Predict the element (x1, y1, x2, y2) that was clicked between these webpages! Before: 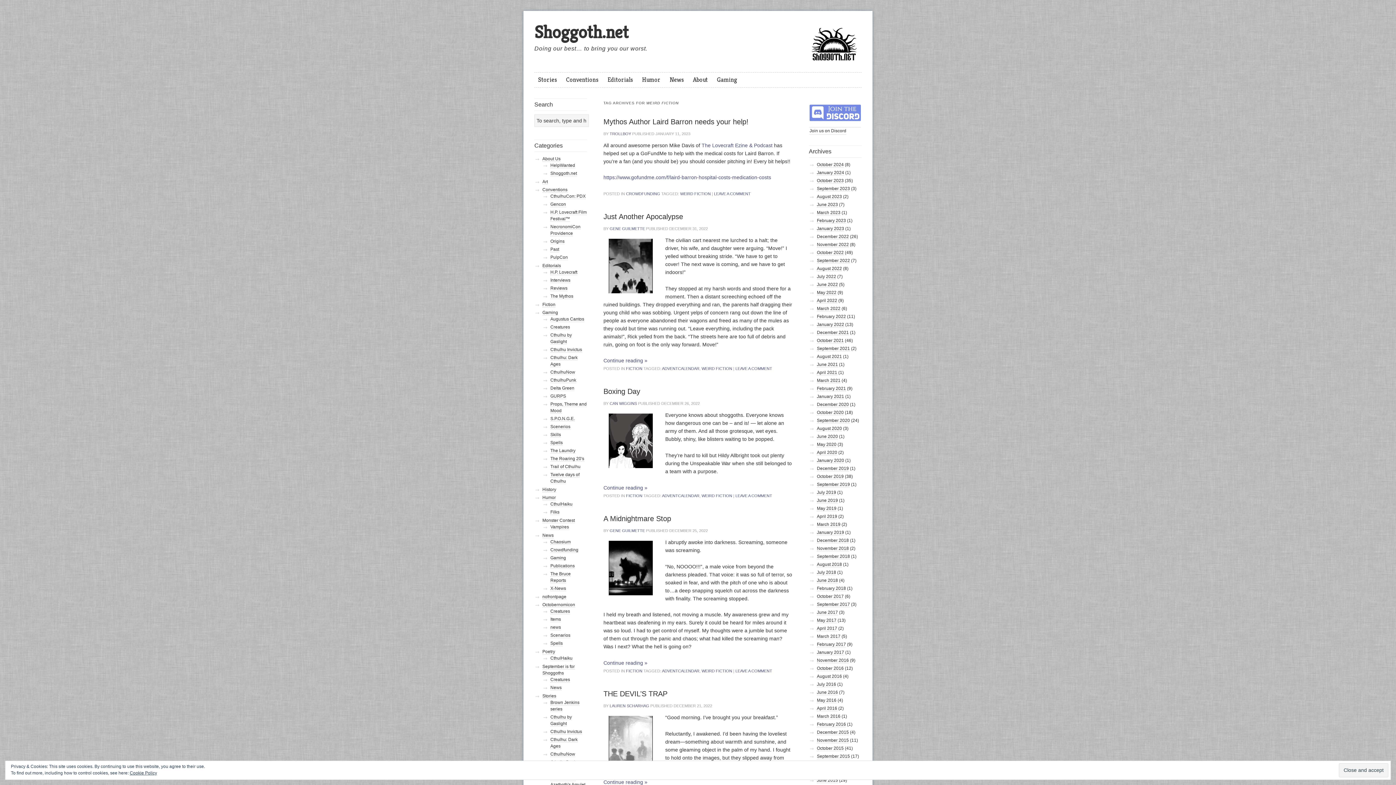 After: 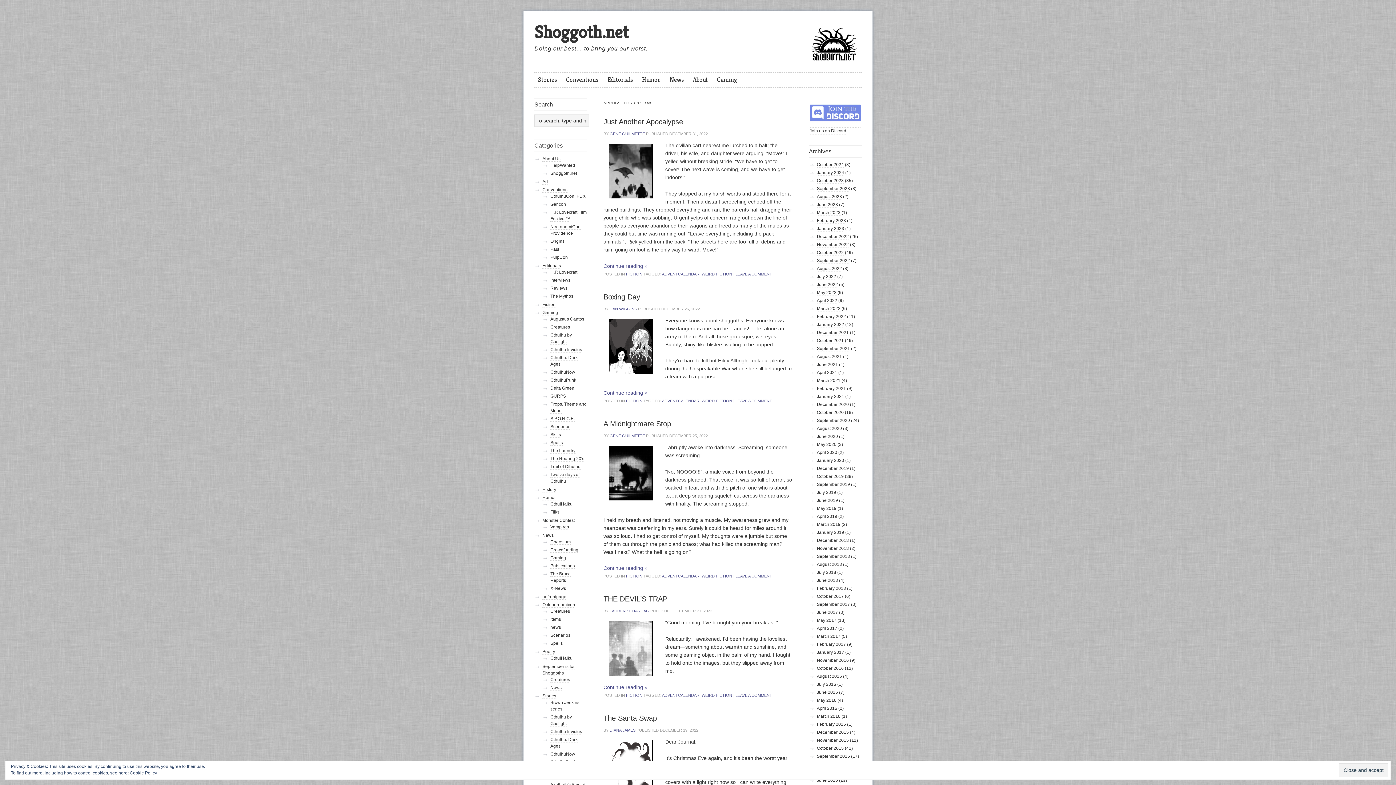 Action: bbox: (626, 366, 642, 371) label: FICTION